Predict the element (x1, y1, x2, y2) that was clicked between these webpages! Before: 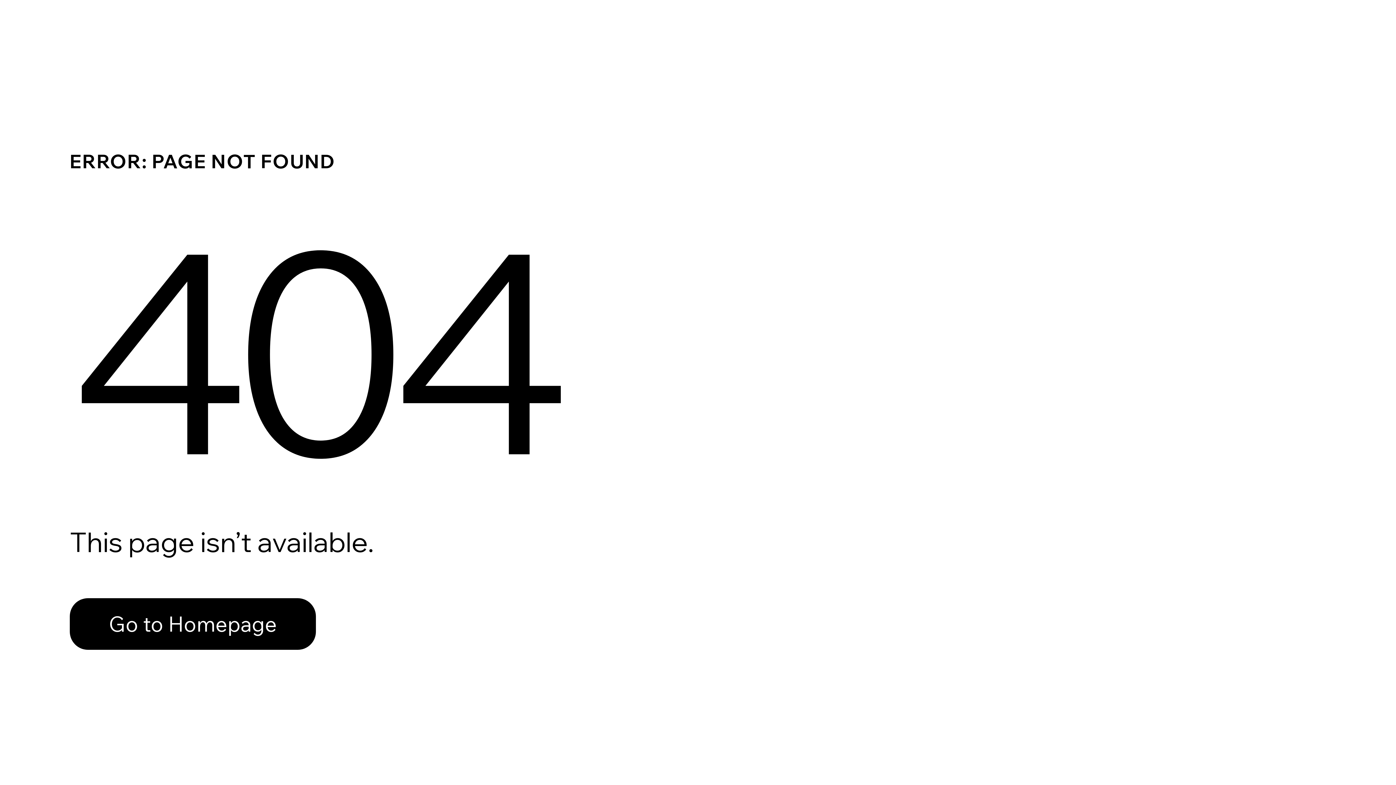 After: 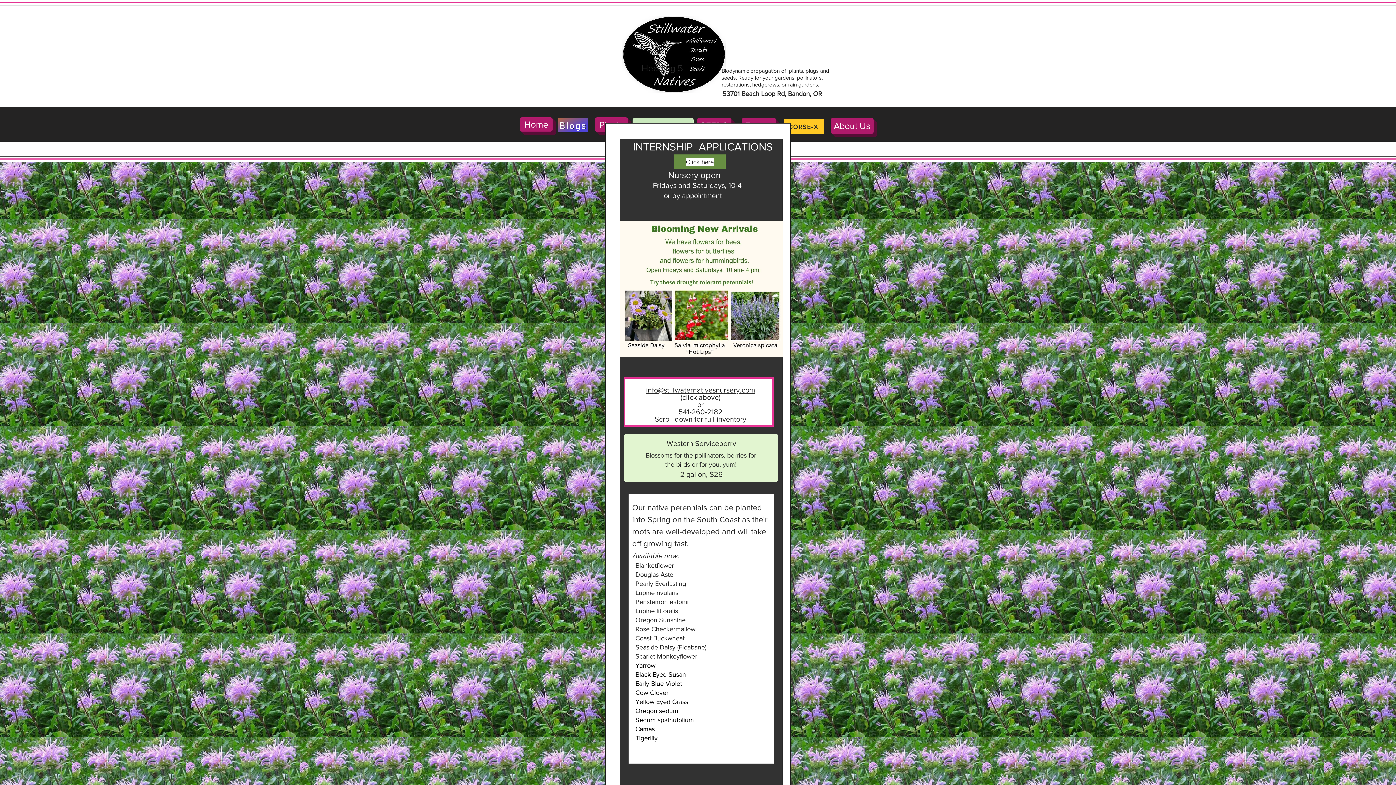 Action: label: Go to Homepage bbox: (69, 582, 768, 659)